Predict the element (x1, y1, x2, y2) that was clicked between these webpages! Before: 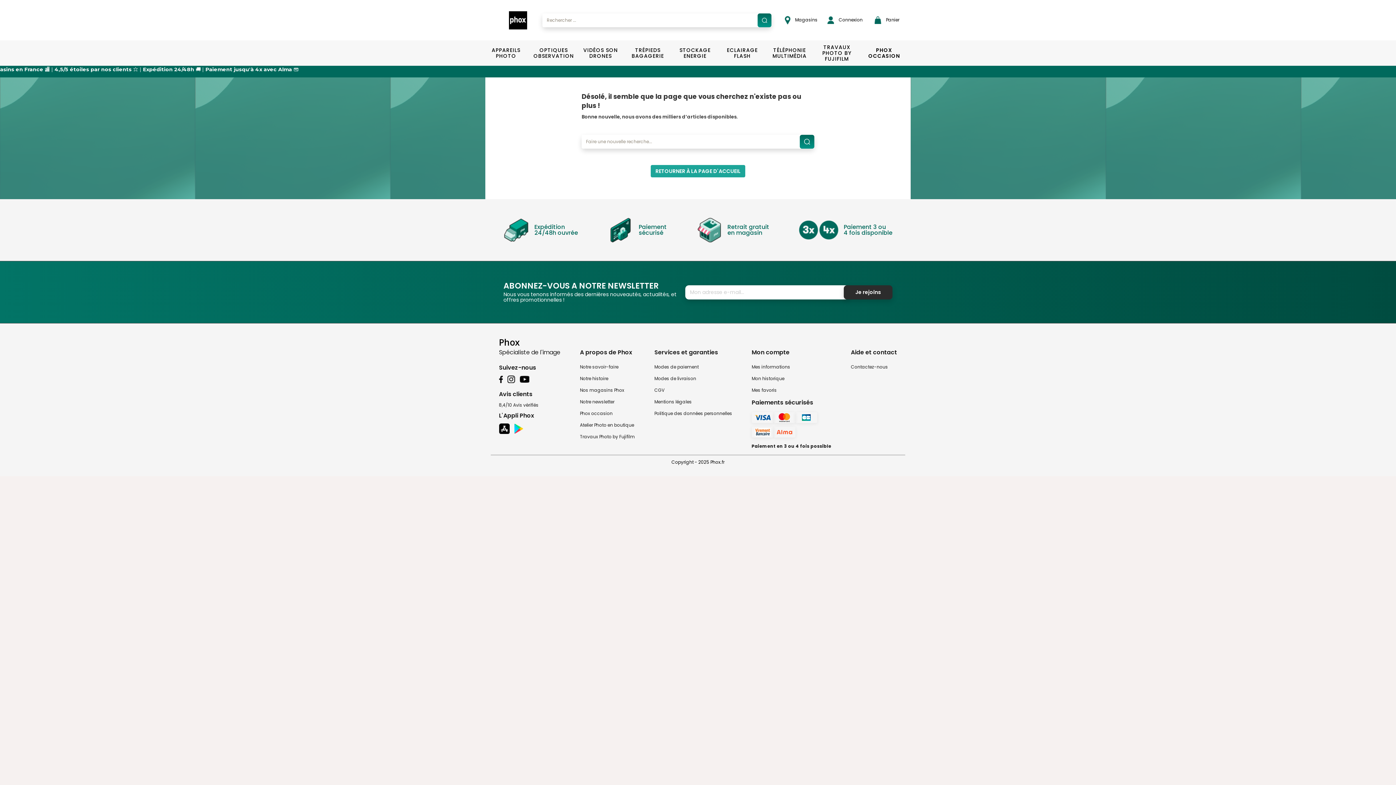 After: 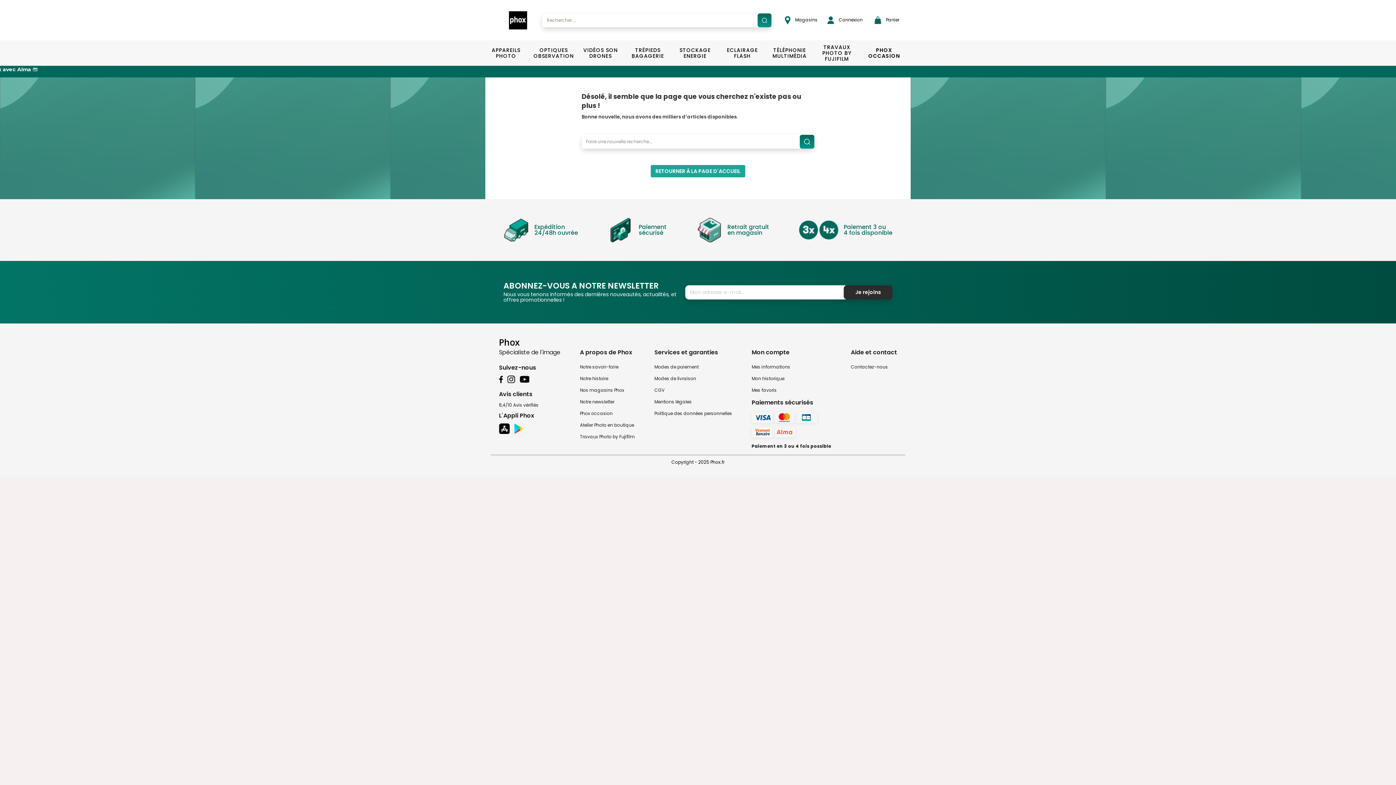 Action: bbox: (519, 375, 529, 382)